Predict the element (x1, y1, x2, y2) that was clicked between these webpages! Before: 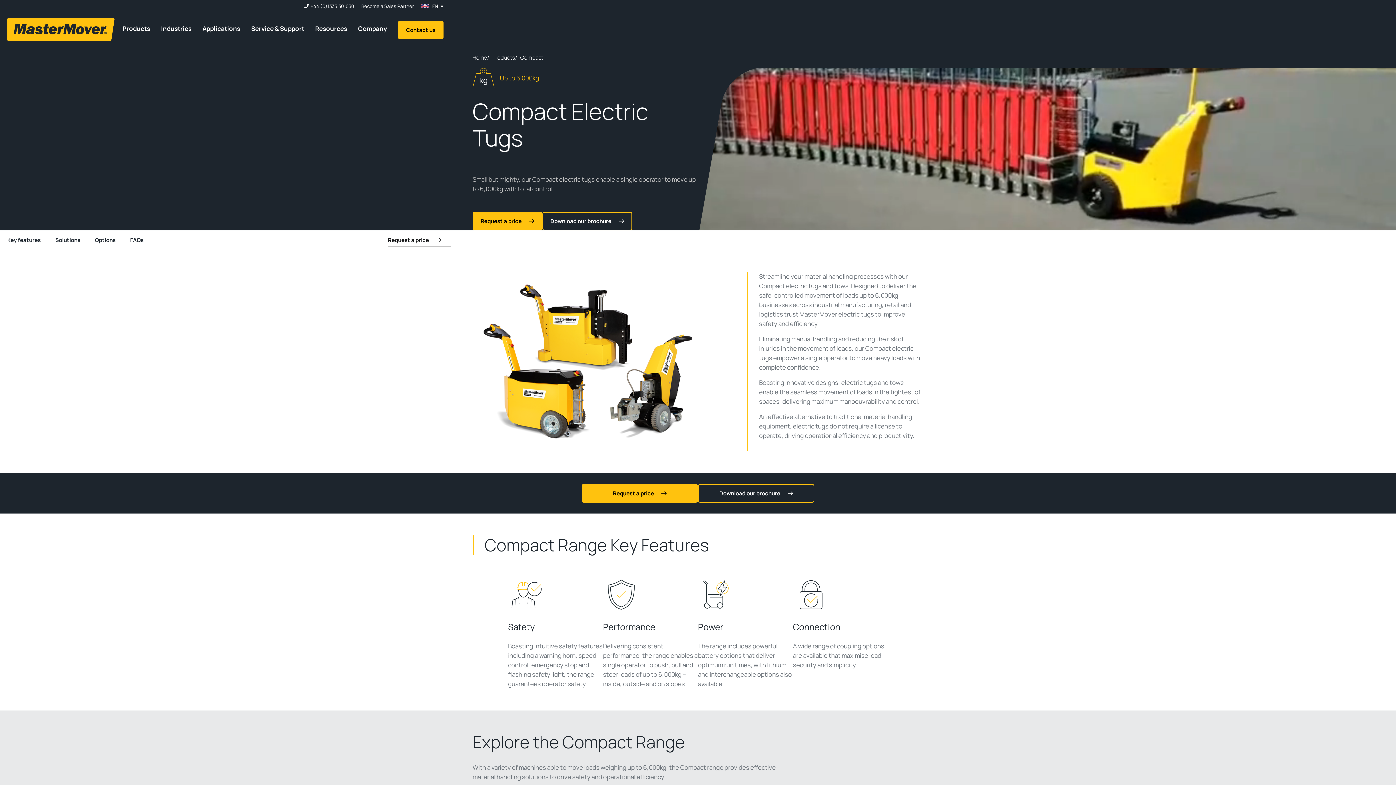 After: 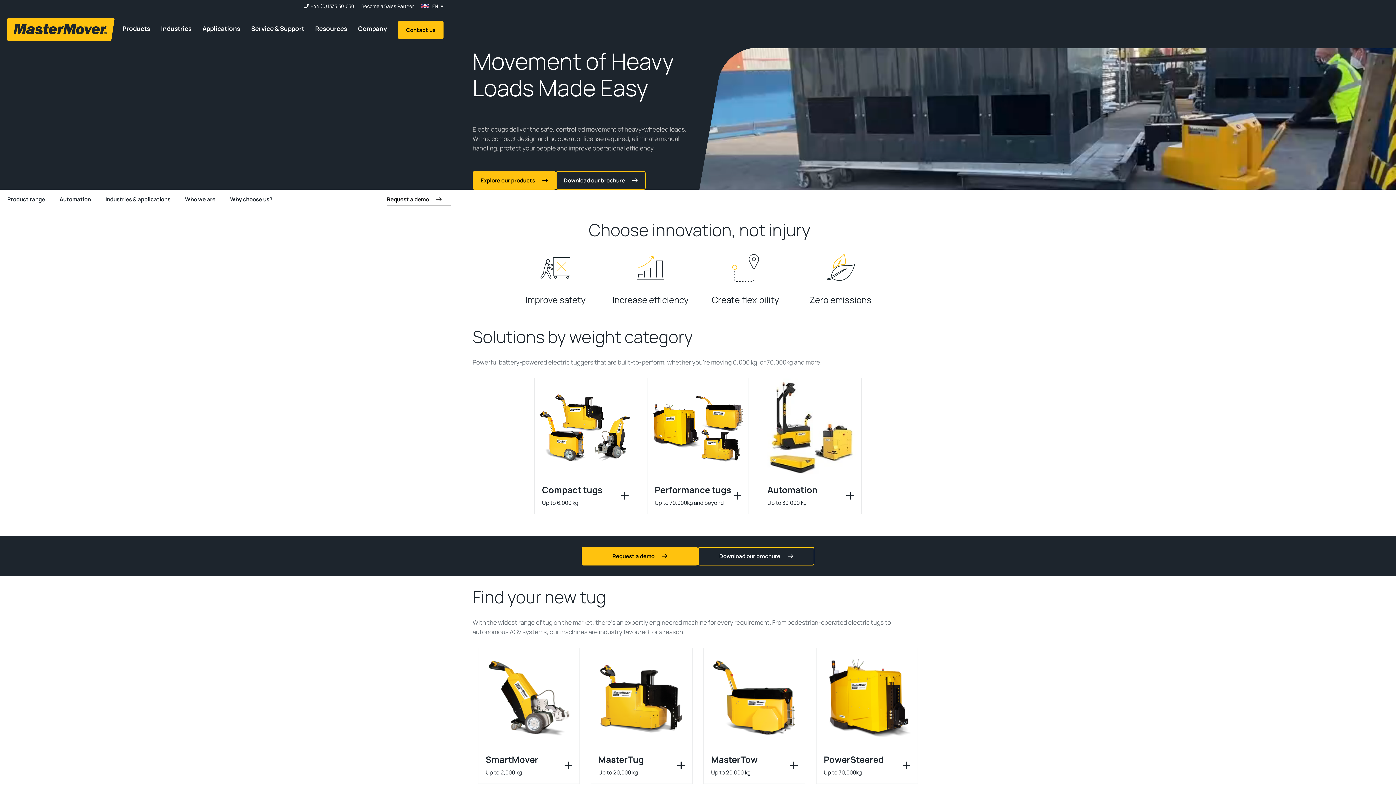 Action: label: Home bbox: (472, 53, 487, 61)